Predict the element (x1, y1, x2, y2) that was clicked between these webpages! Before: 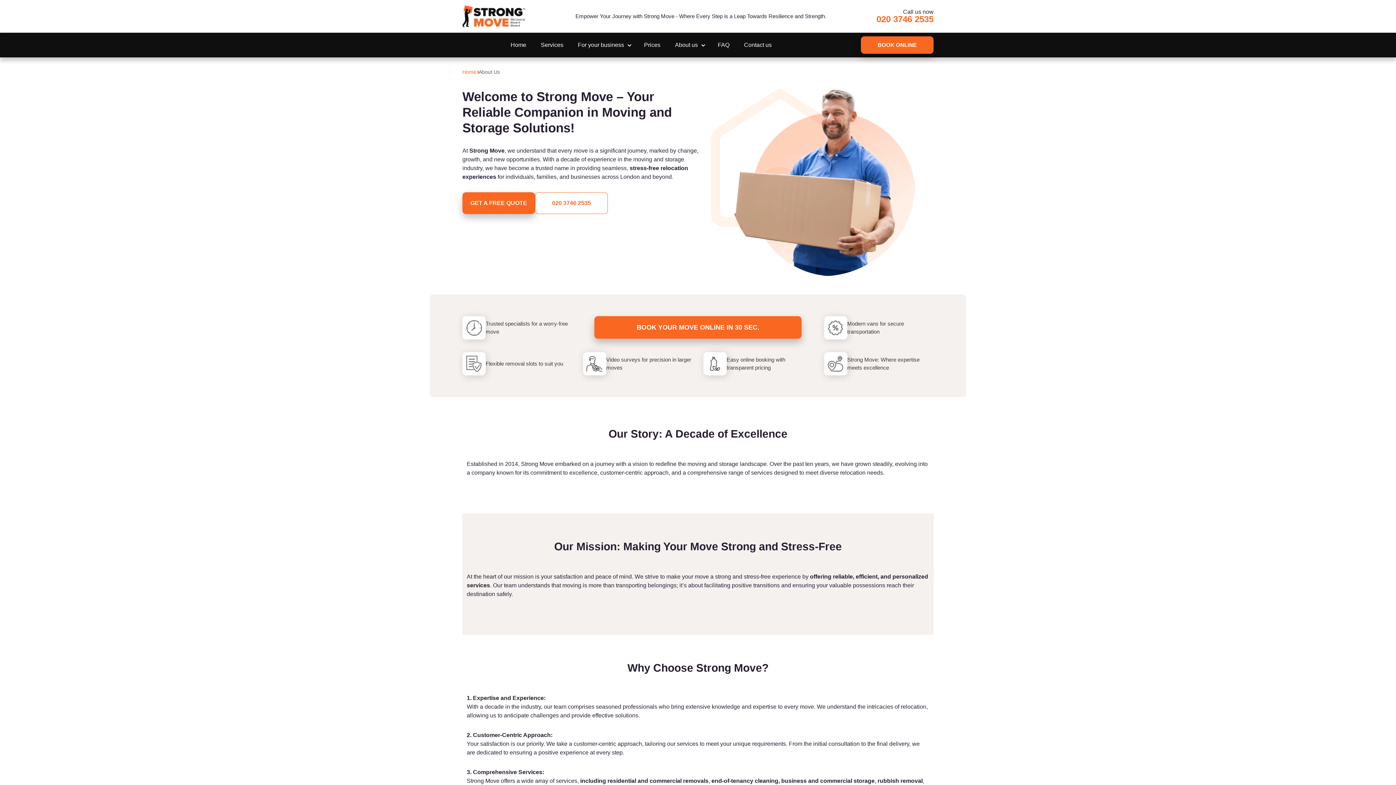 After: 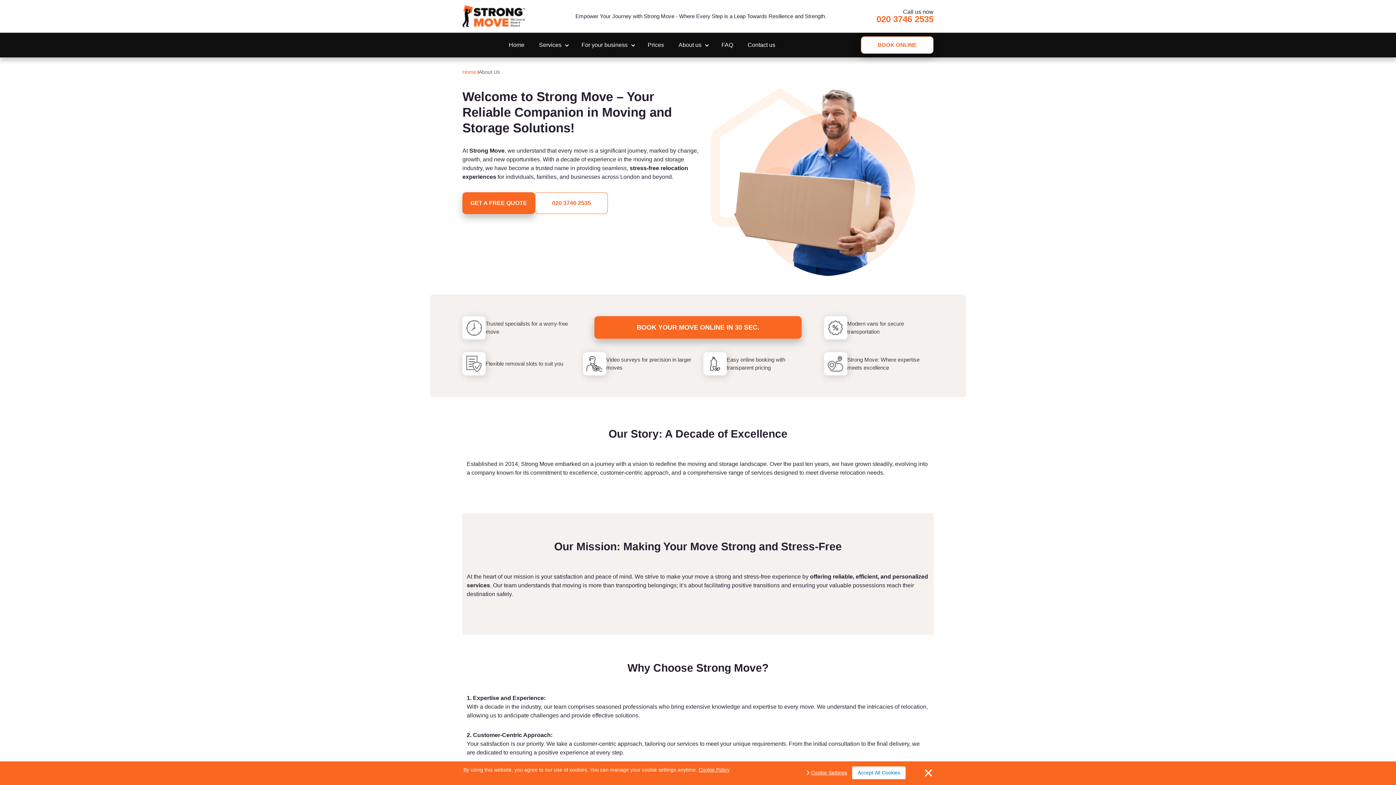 Action: bbox: (861, 36, 933, 53) label: BOOK ONLINE